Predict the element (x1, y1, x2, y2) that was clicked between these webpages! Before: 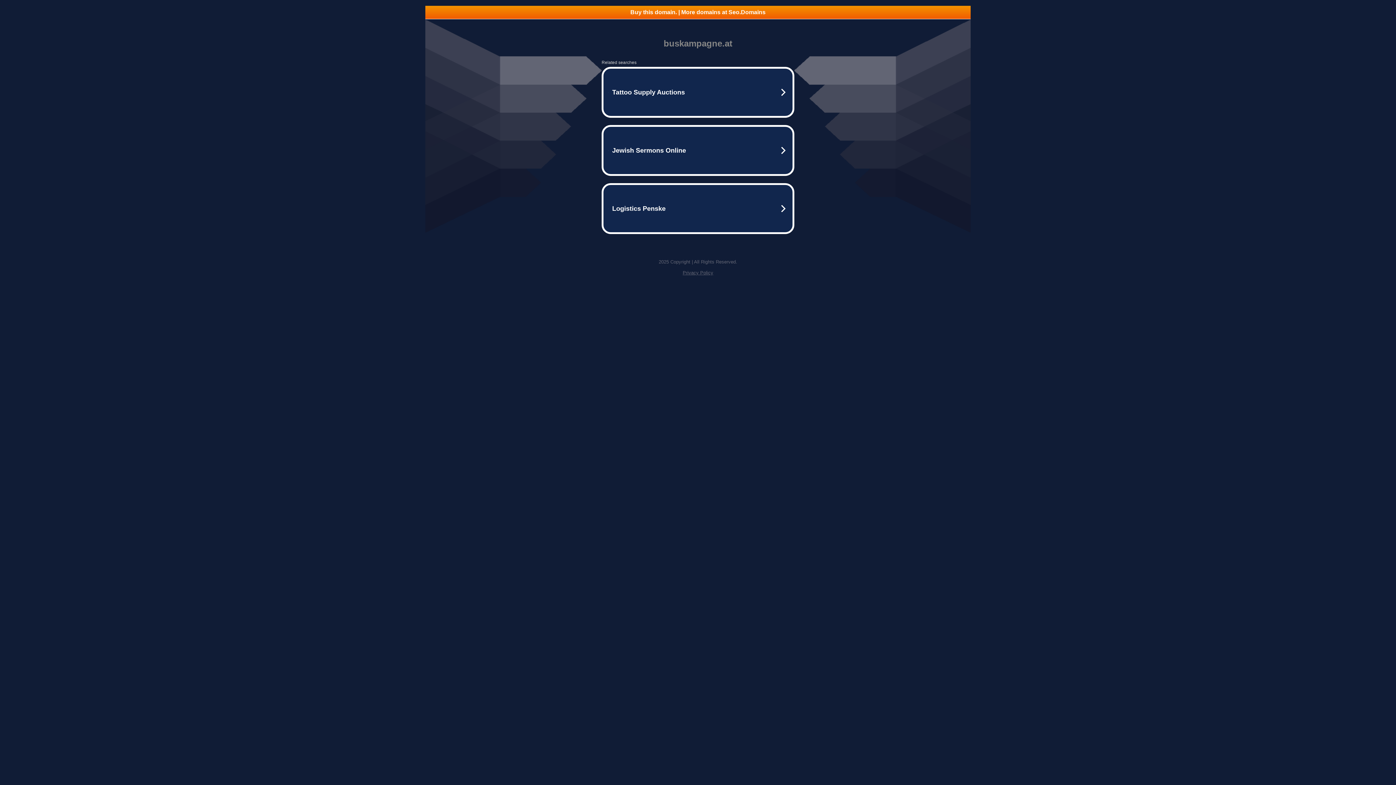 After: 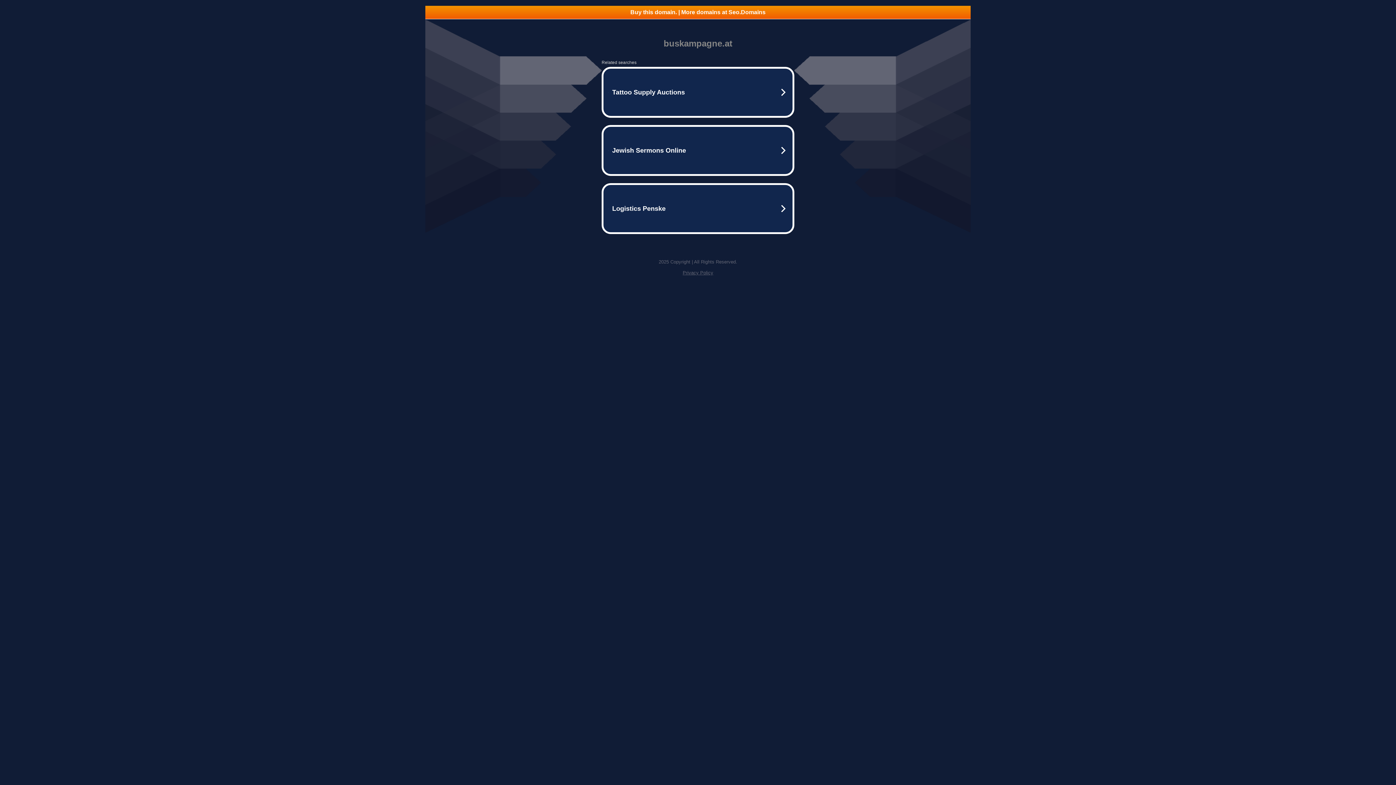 Action: label: Buy this domain. | More domains at Seo.Domains bbox: (425, 5, 970, 18)